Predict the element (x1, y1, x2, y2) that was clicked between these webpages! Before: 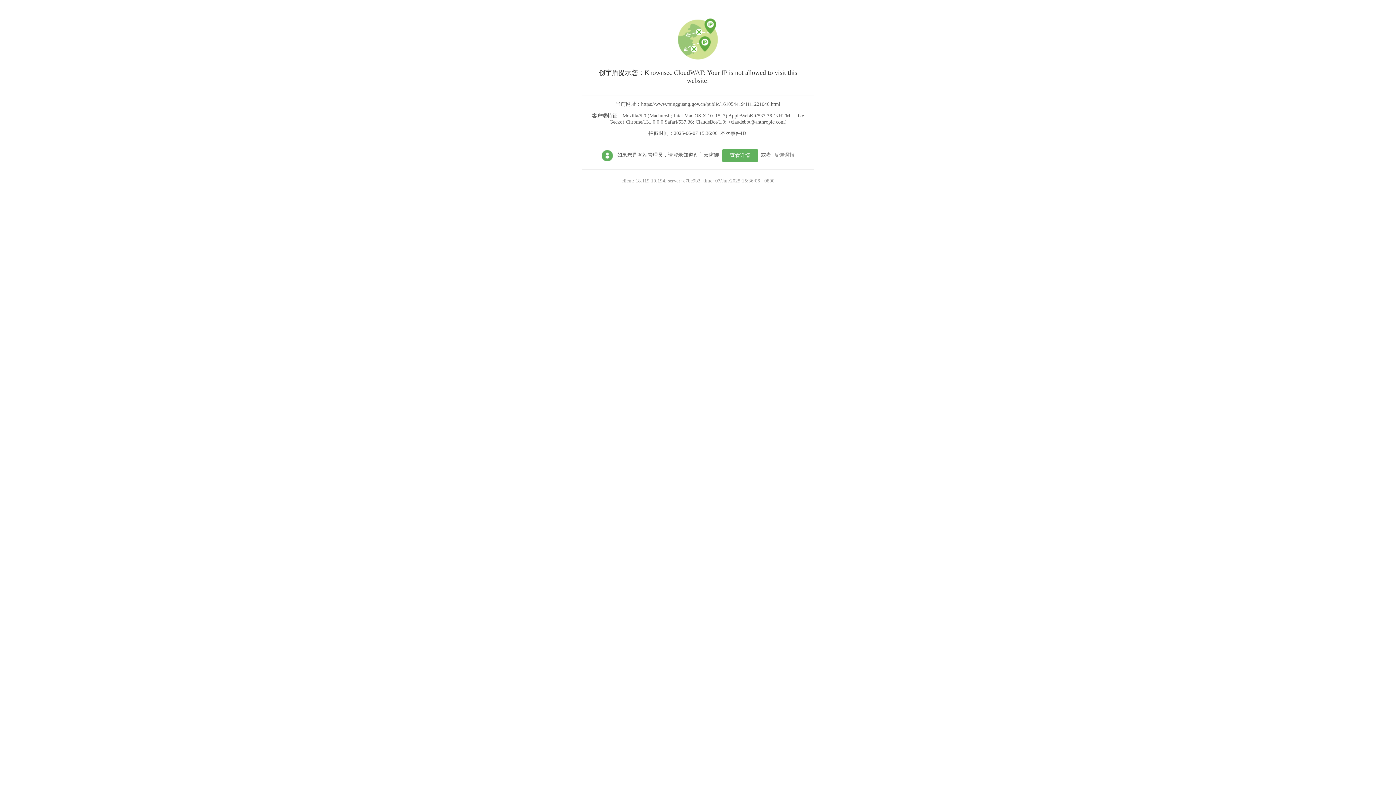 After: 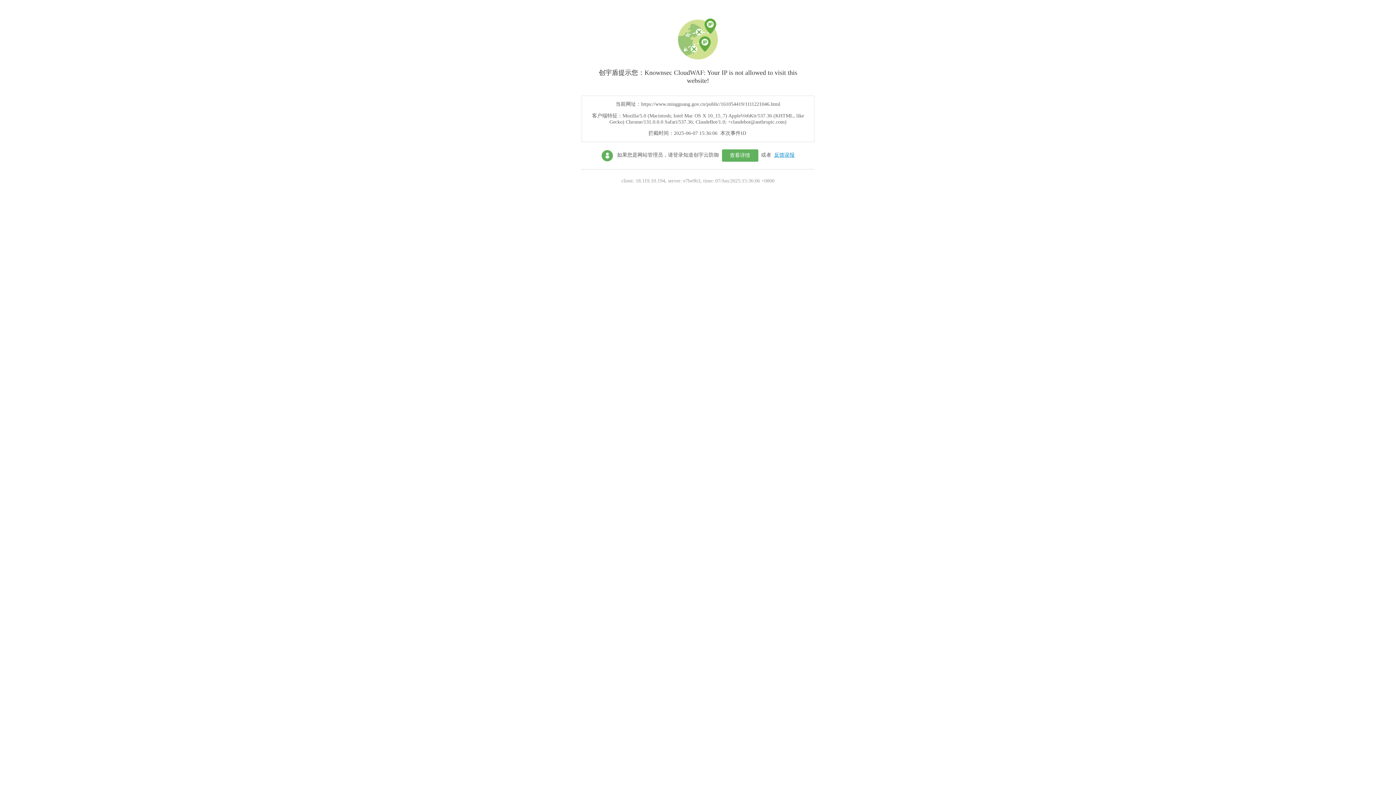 Action: label: 反馈误报 bbox: (774, 152, 794, 157)